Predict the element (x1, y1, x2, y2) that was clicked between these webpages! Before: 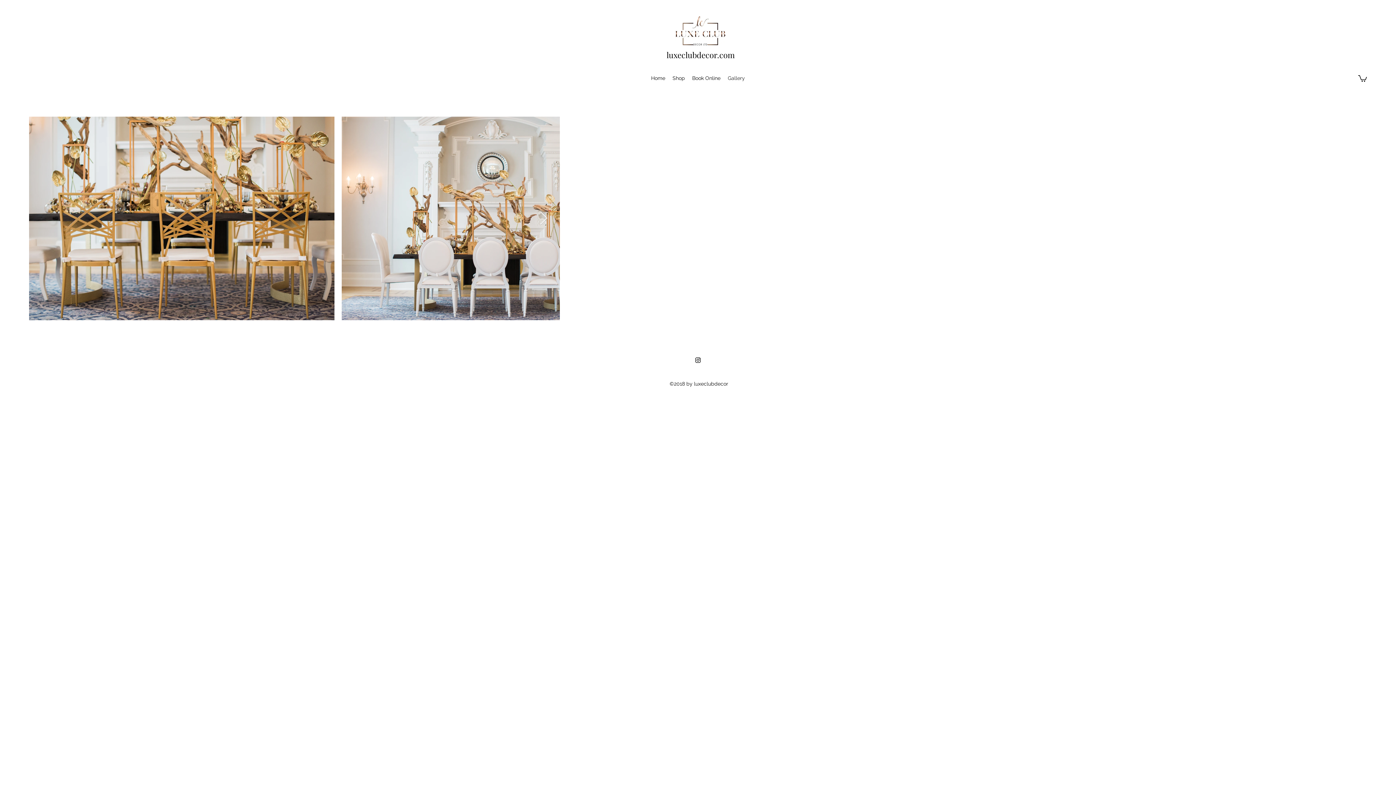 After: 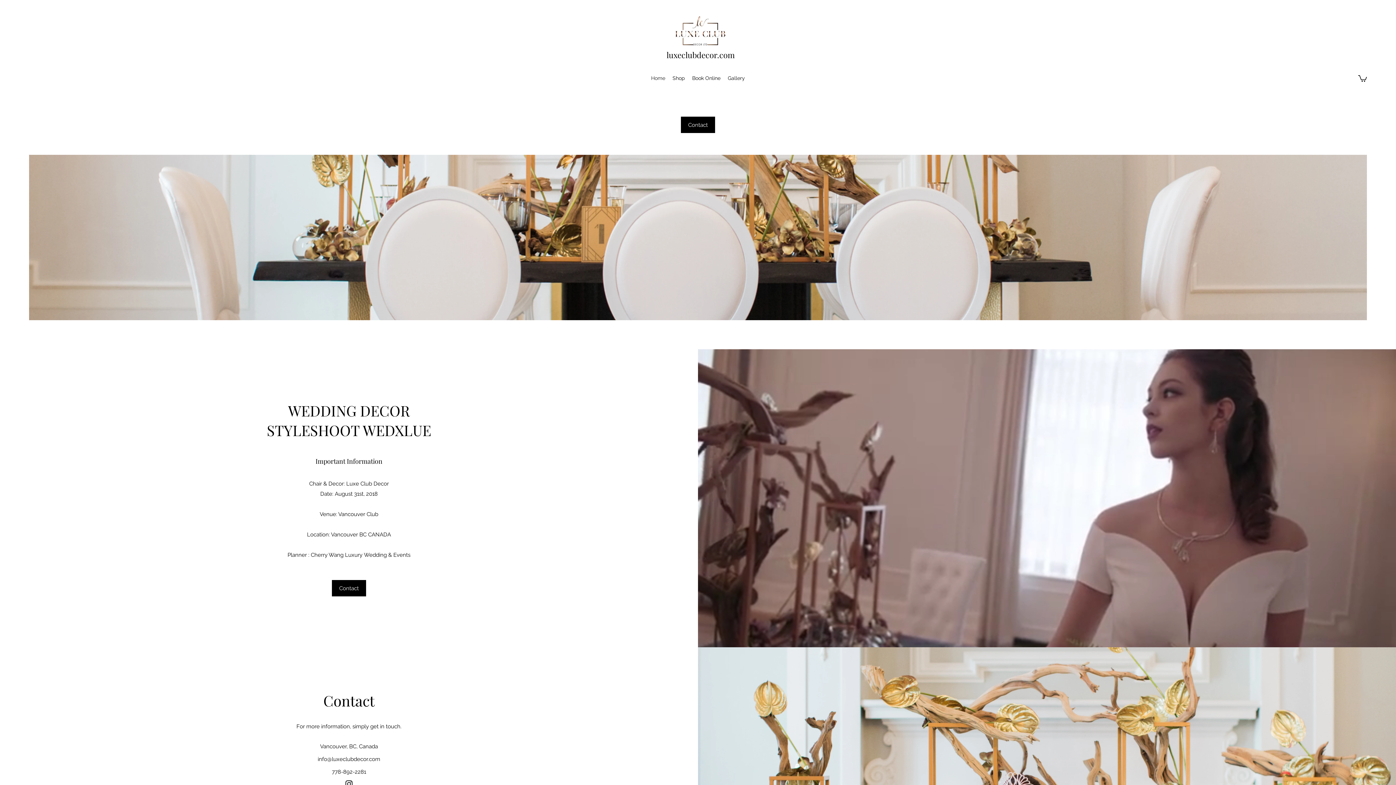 Action: bbox: (675, 16, 725, 45)